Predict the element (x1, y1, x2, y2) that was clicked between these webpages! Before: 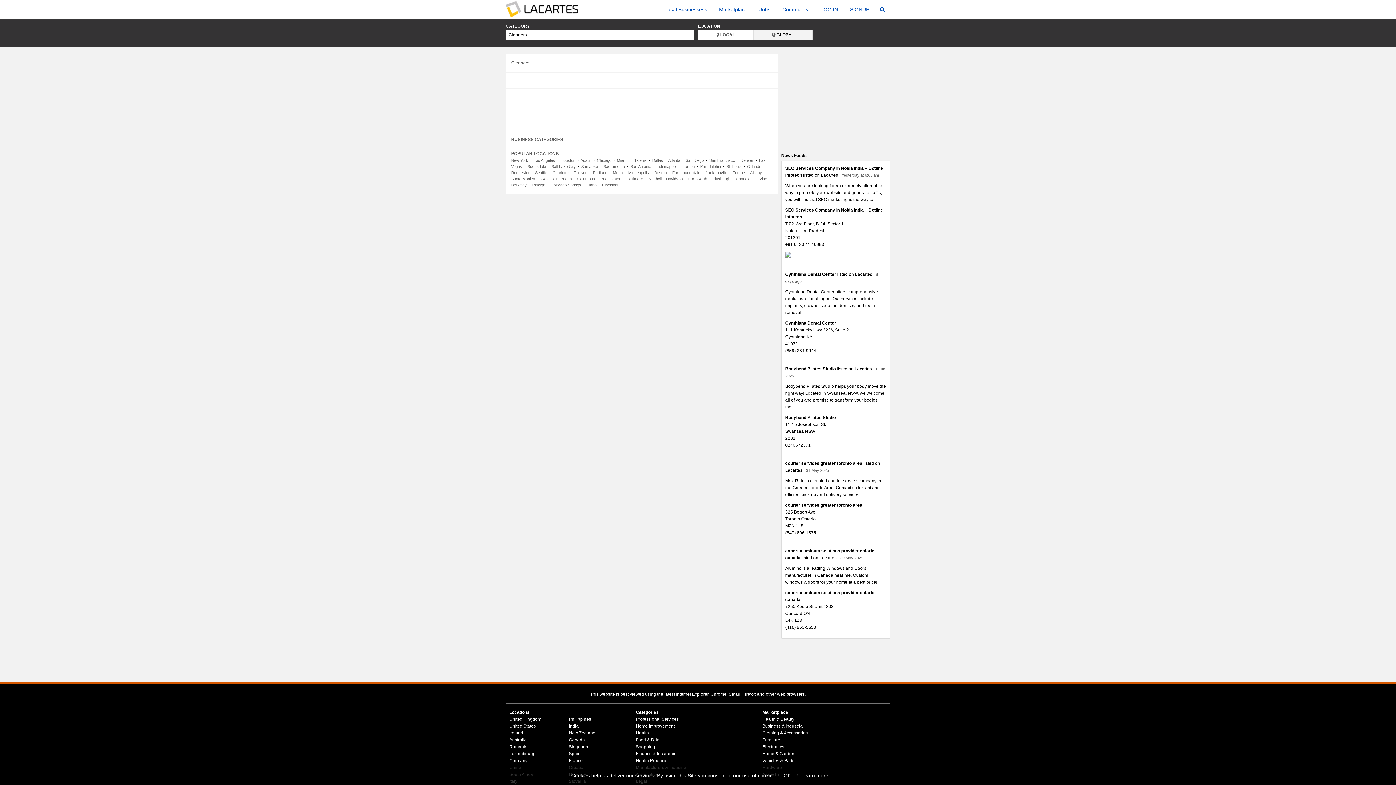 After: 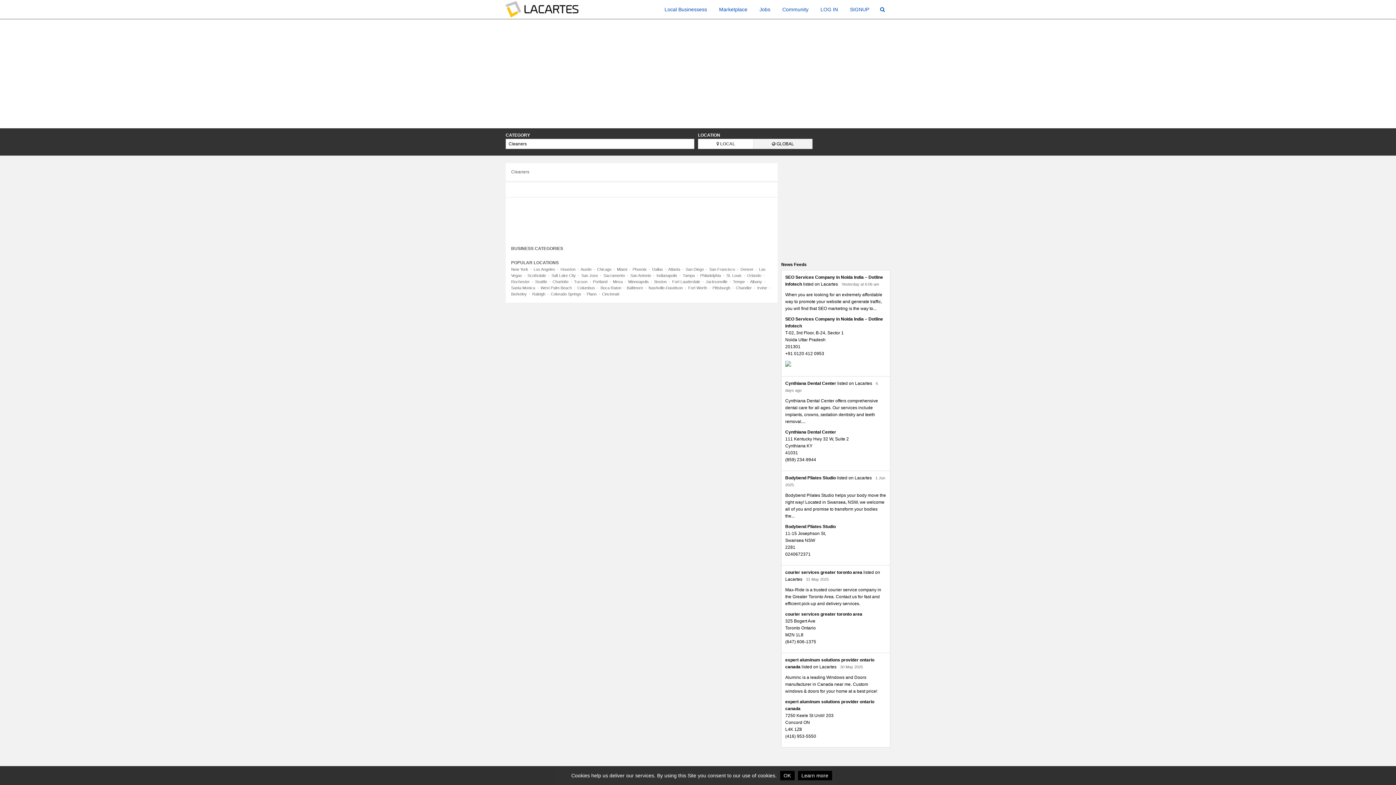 Action: label: Boston bbox: (654, 170, 666, 174)